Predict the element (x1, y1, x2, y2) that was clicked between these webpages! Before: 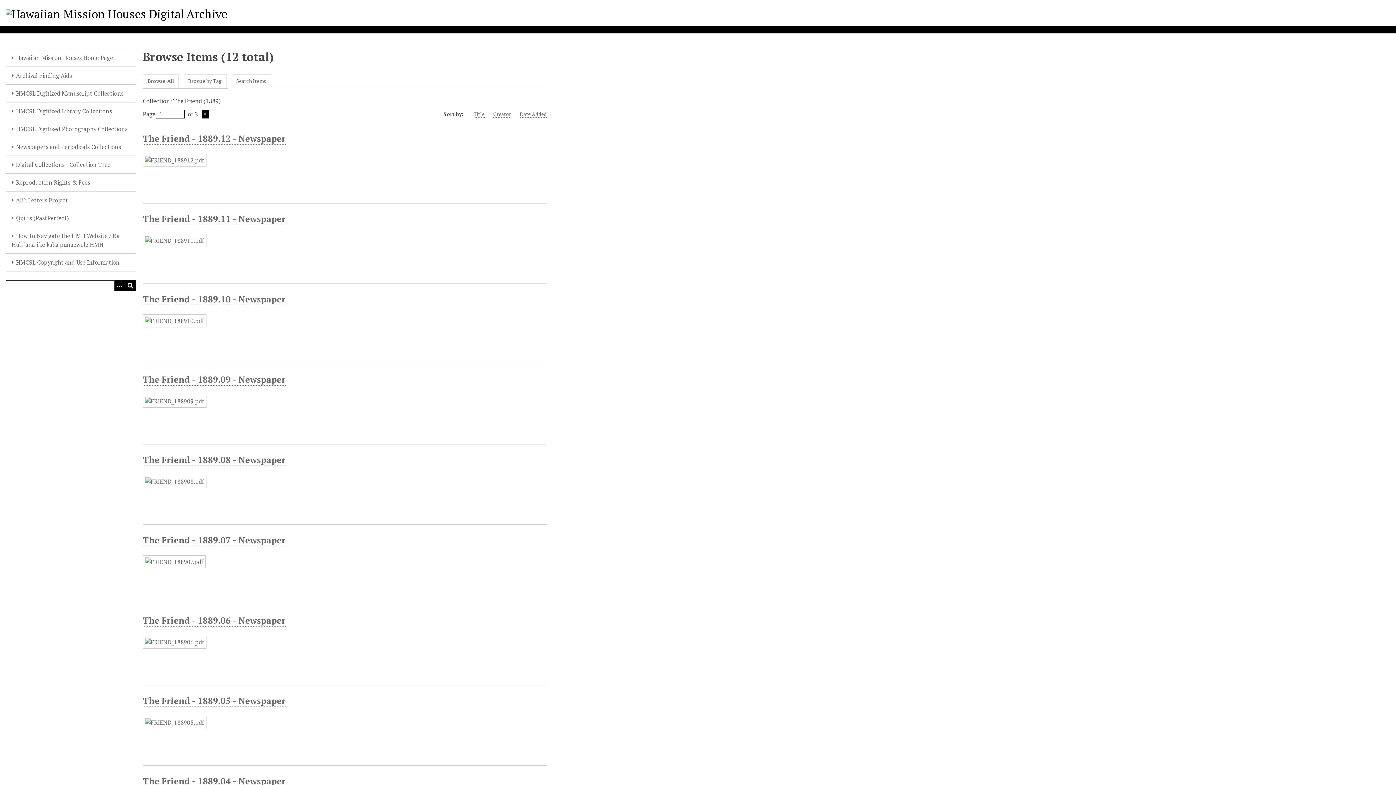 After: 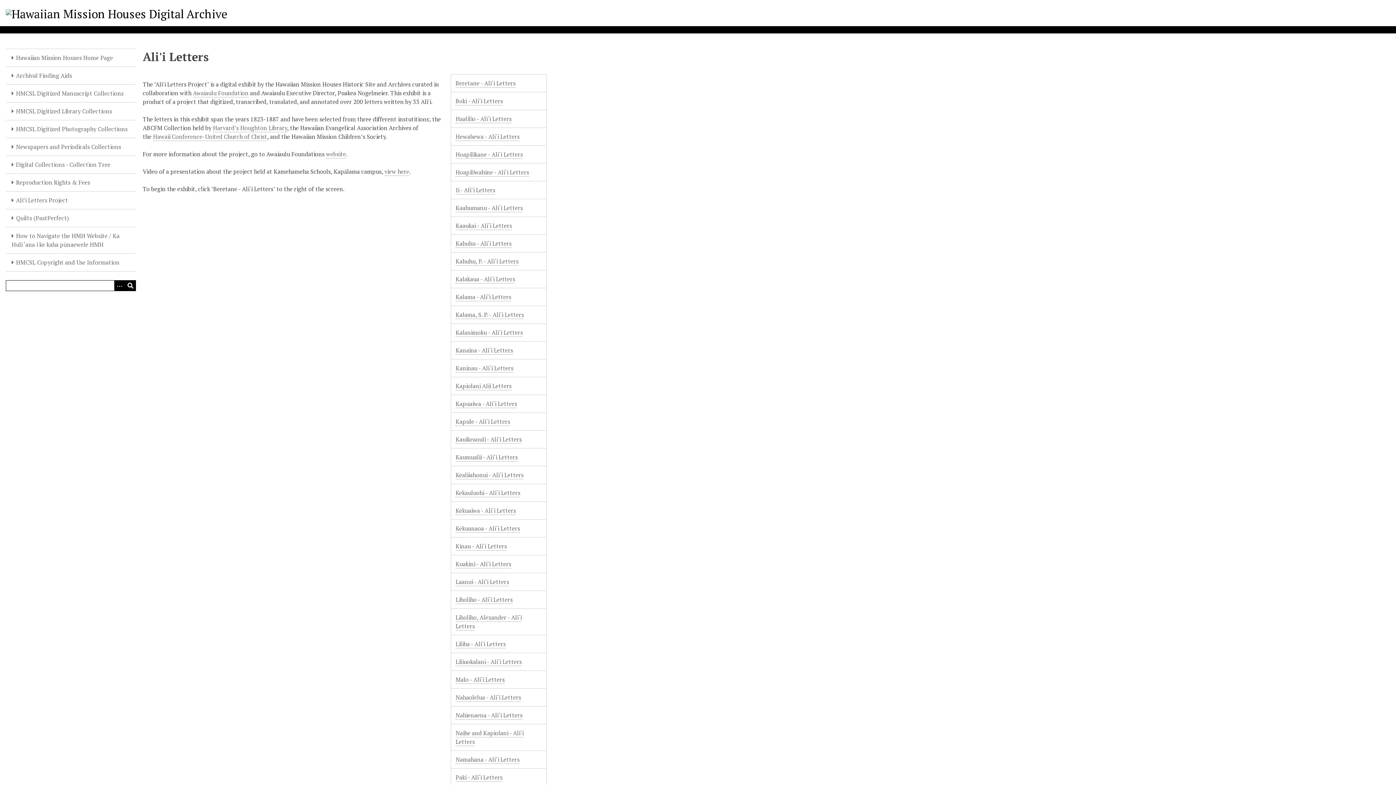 Action: bbox: (5, 191, 135, 209) label: Aliʻi Letters Project